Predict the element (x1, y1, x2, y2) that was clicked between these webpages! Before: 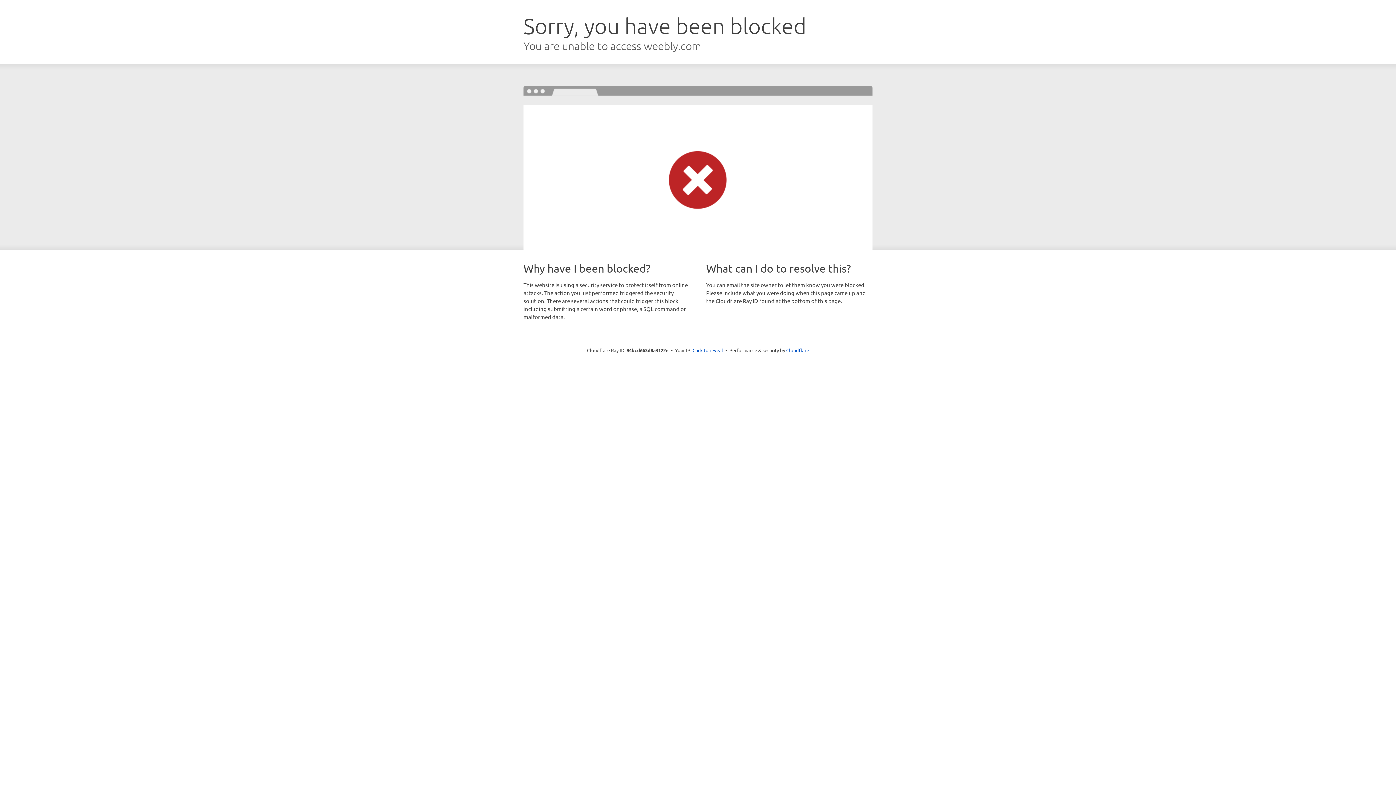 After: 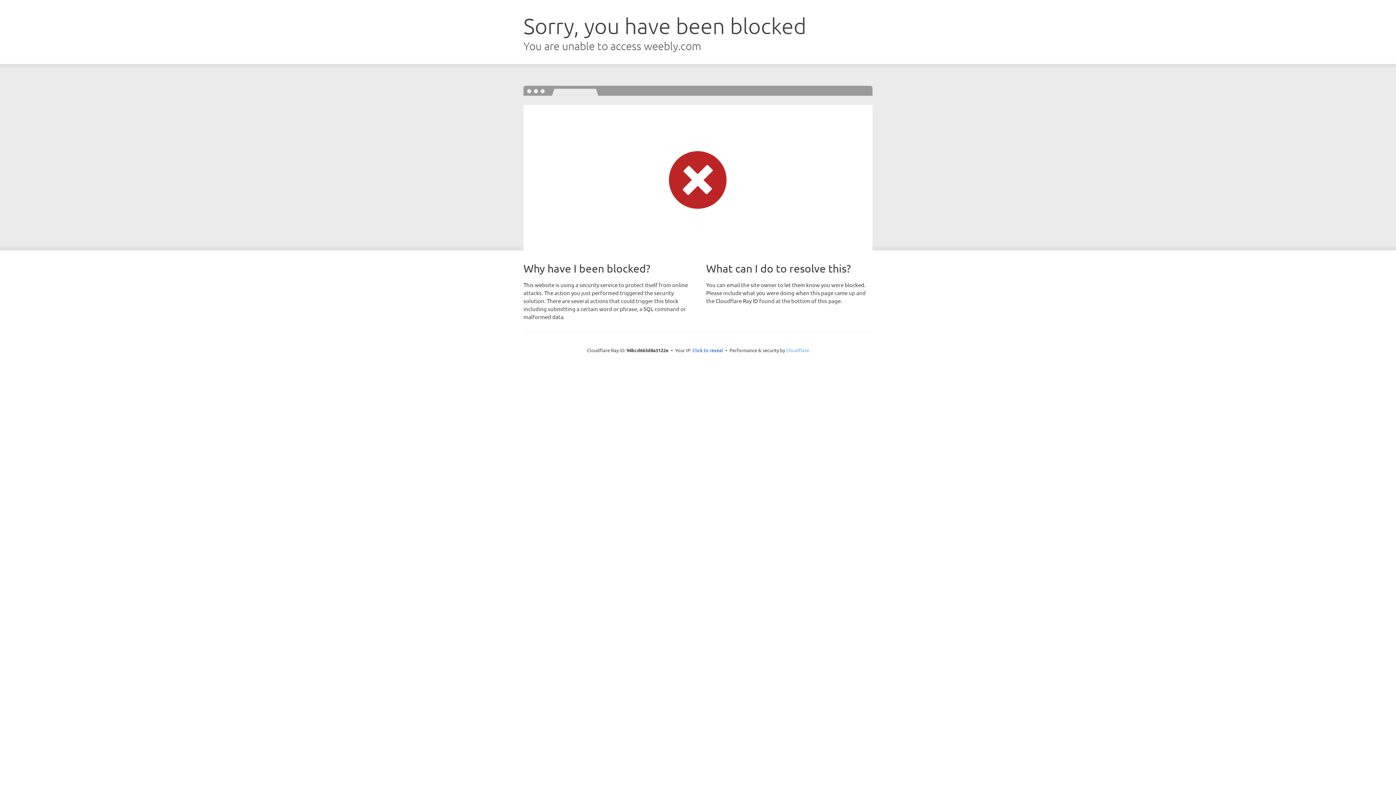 Action: bbox: (786, 347, 809, 353) label: Cloudflare